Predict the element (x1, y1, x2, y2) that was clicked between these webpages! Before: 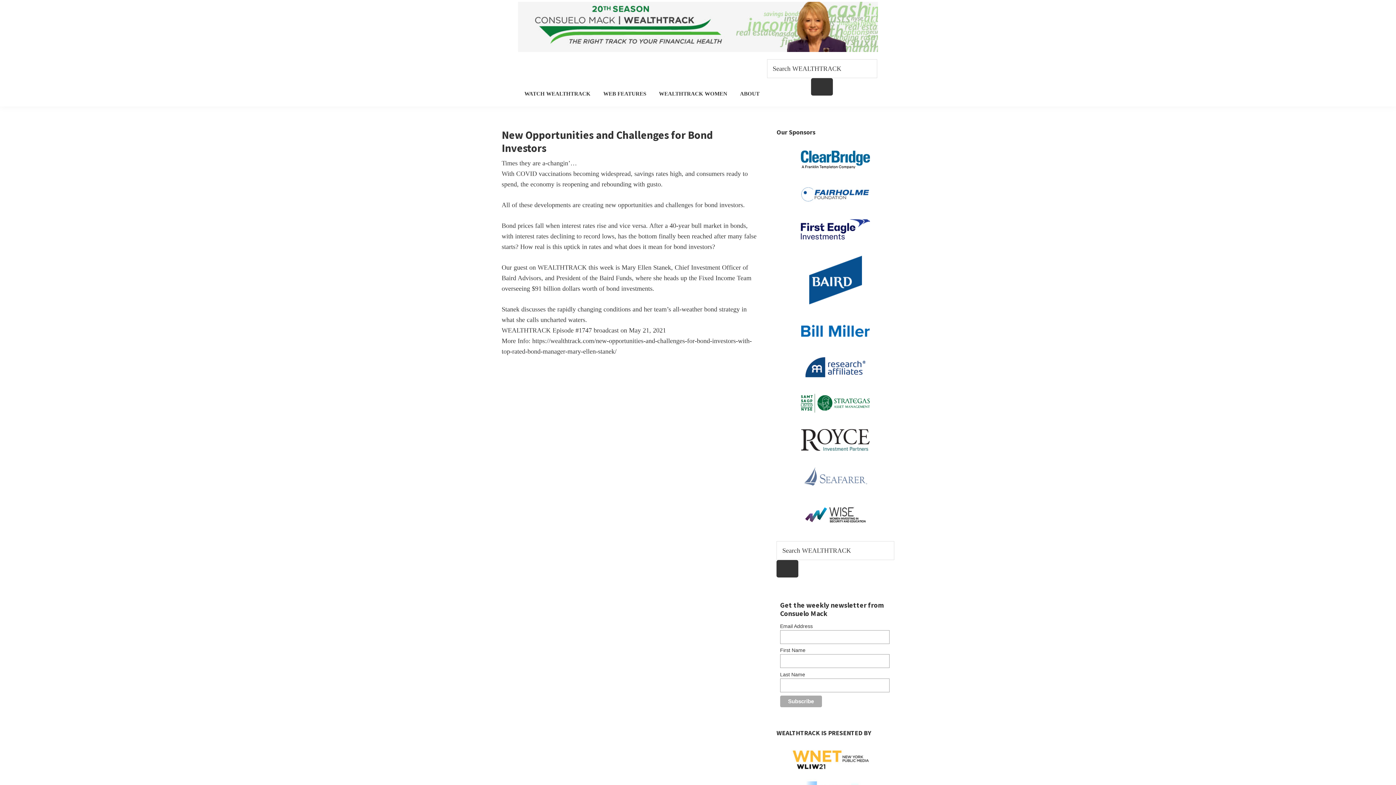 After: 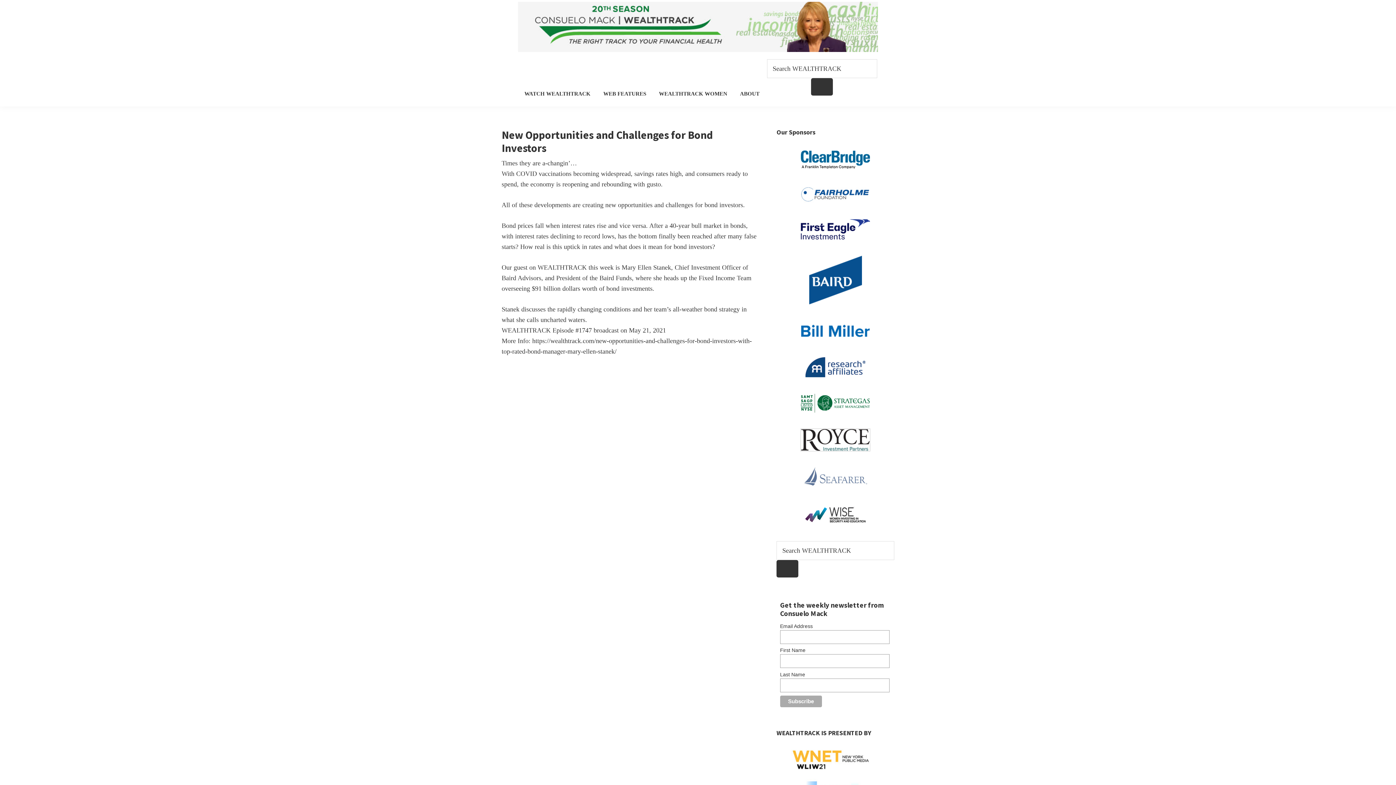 Action: bbox: (801, 430, 870, 436)